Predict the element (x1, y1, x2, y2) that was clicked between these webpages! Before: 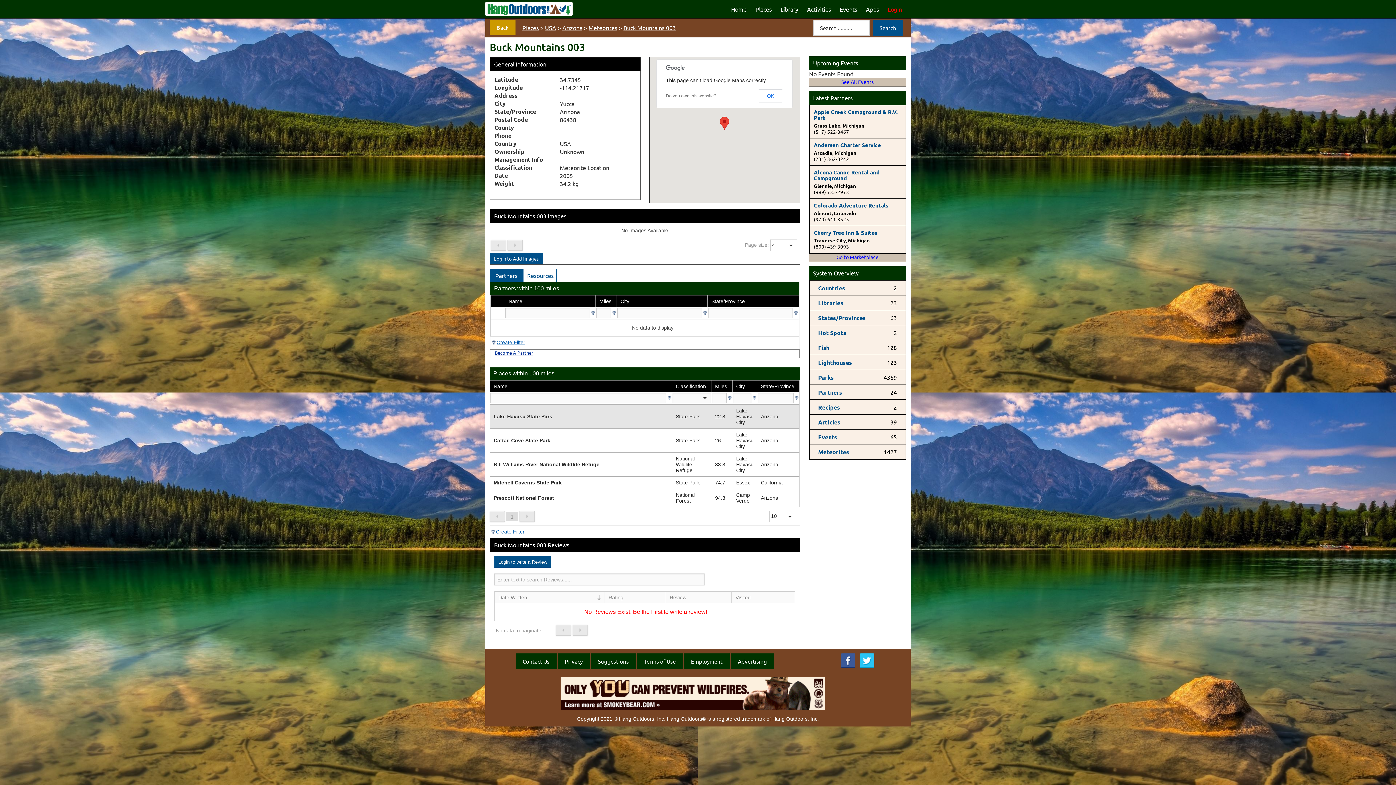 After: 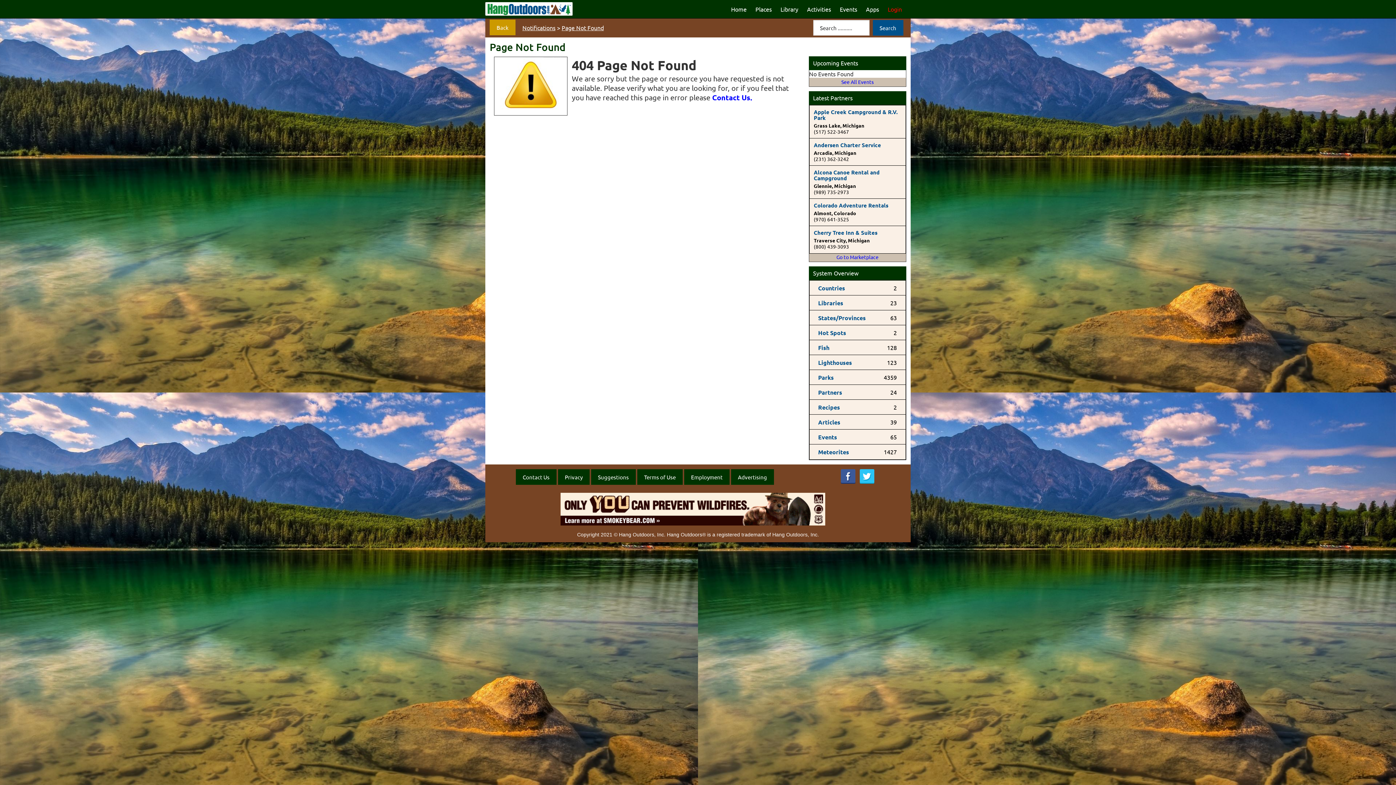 Action: bbox: (809, 340, 906, 355) label: Fish

128